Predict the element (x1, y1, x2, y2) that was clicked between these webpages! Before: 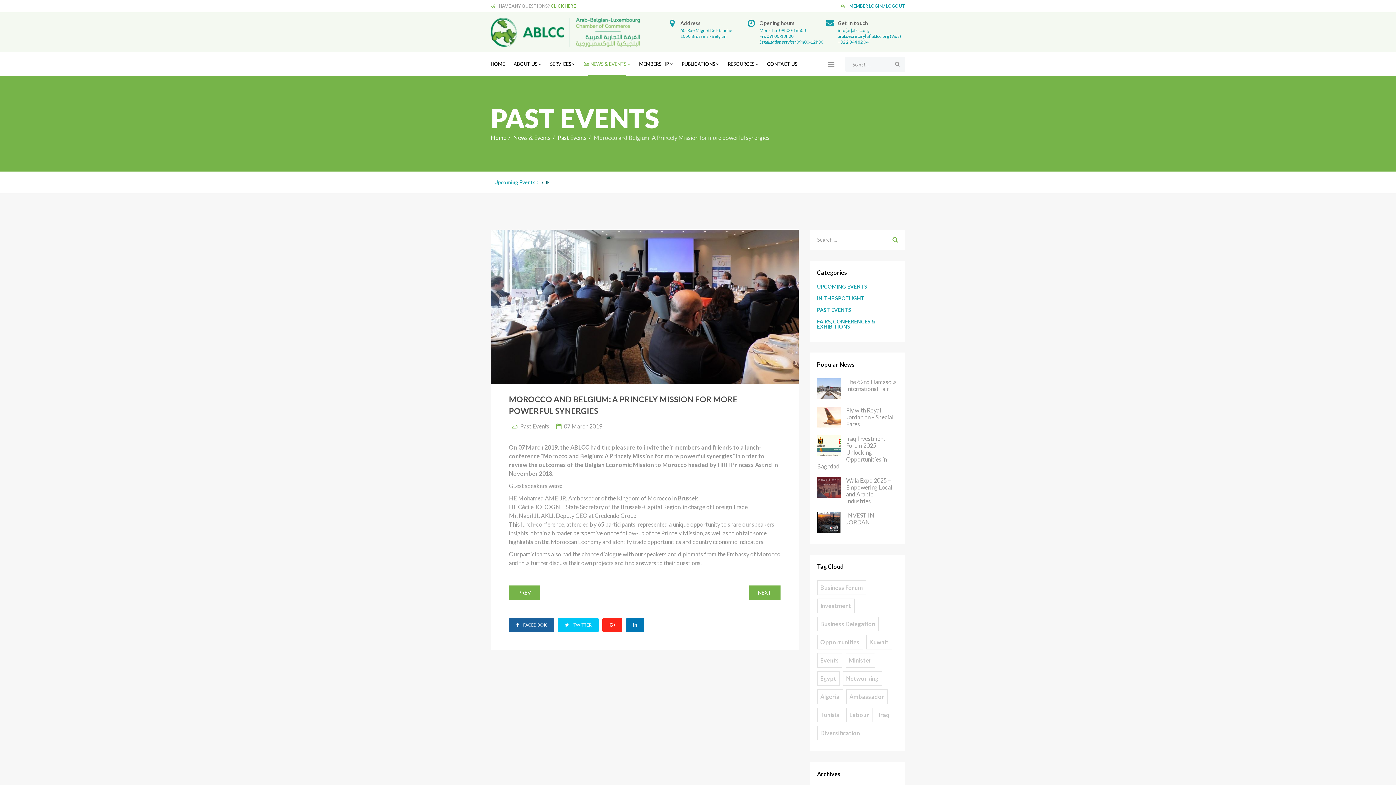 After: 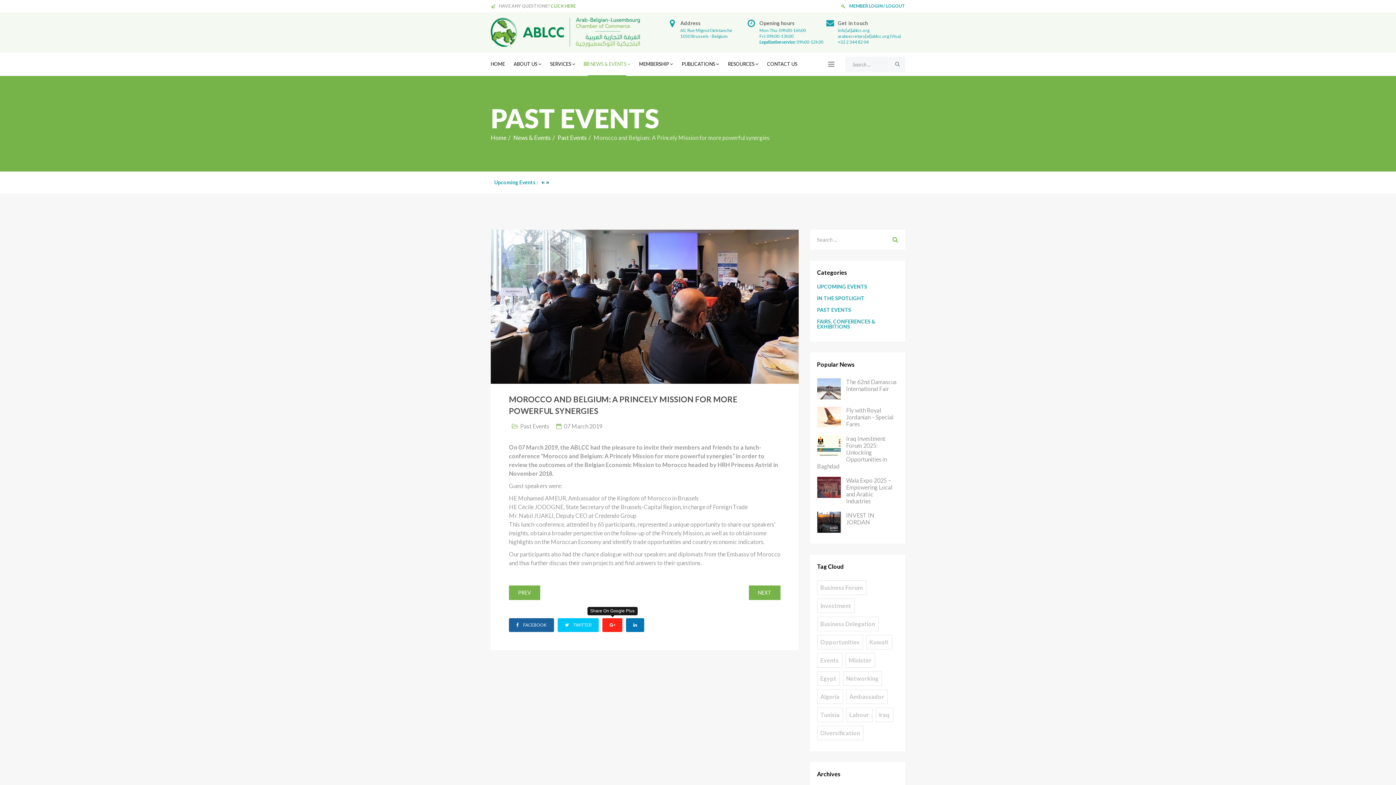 Action: bbox: (602, 618, 622, 632)